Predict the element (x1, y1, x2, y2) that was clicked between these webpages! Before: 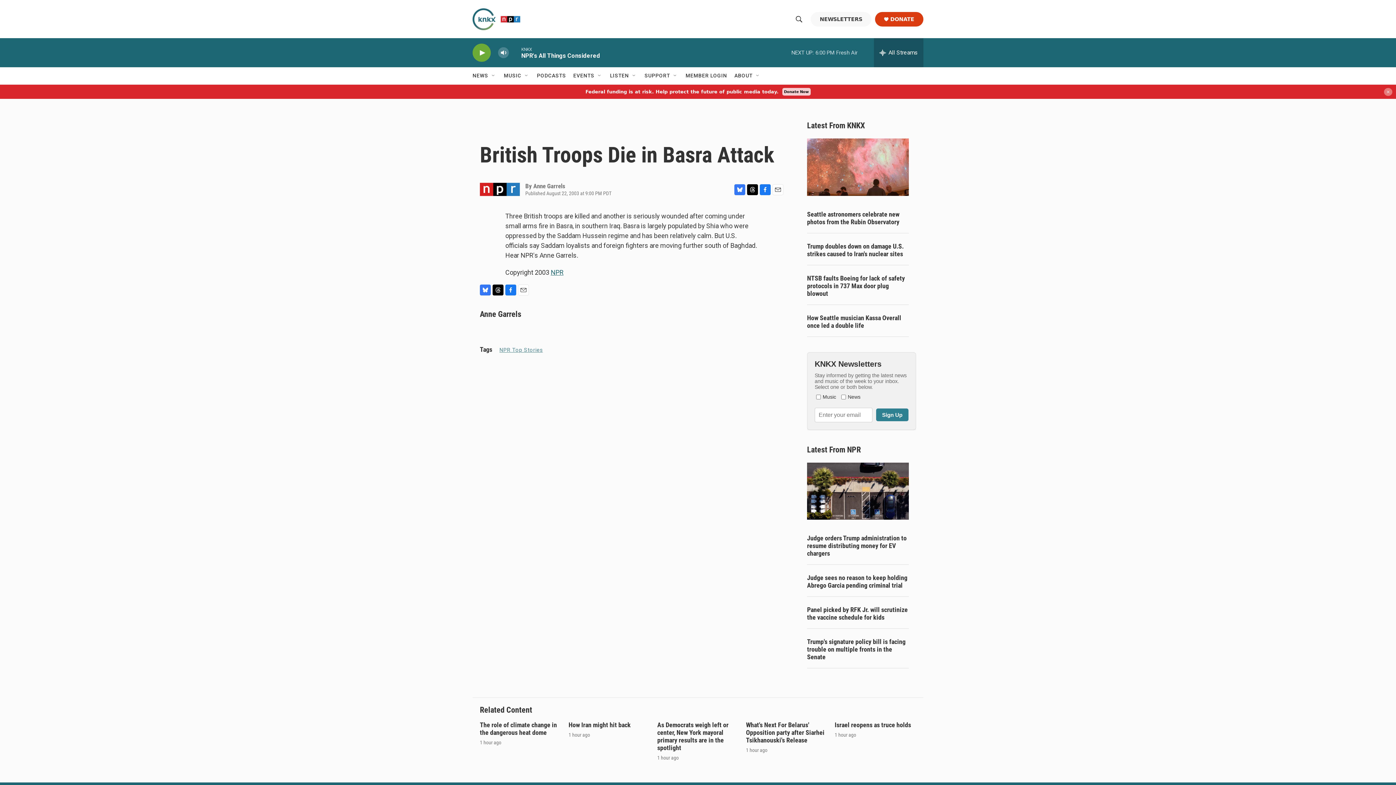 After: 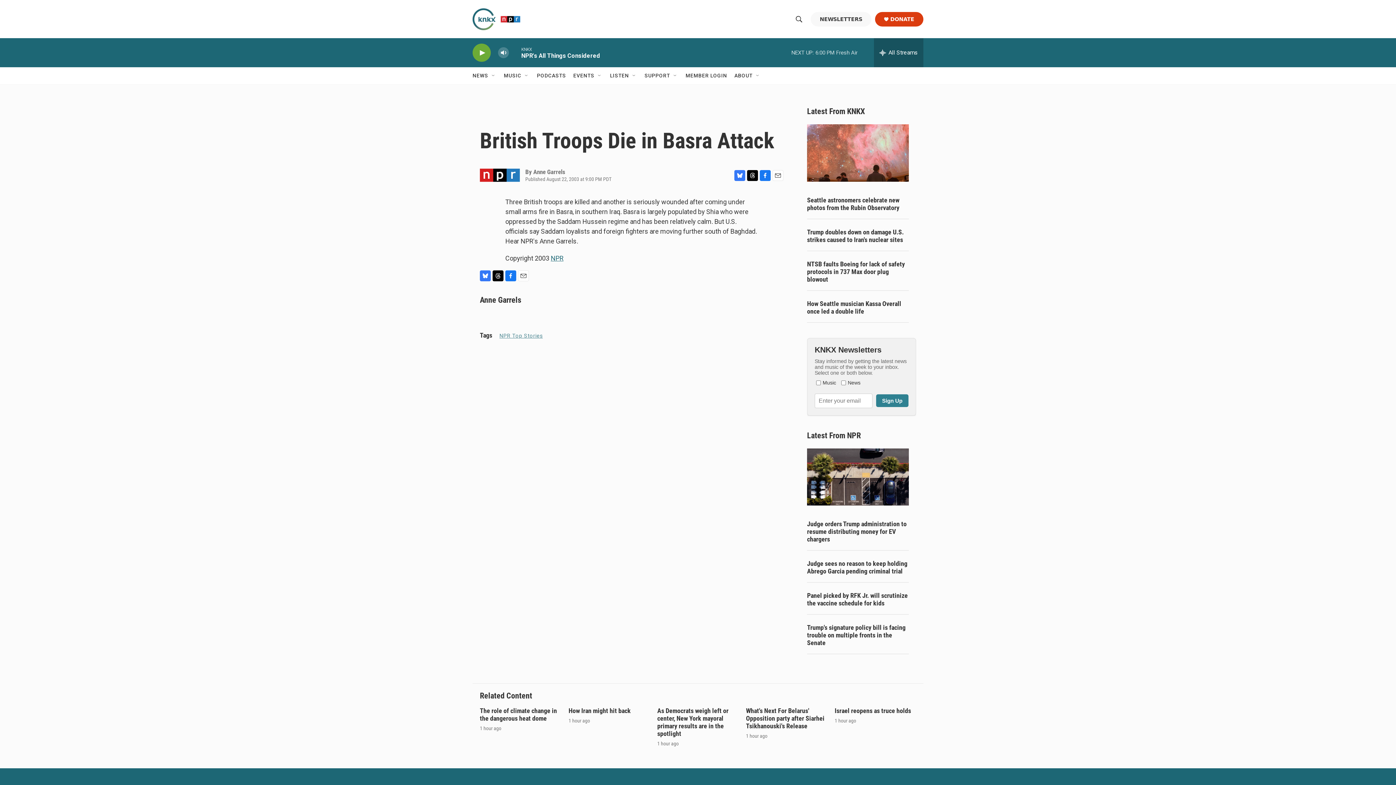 Action: label: Close bbox: (1384, 87, 1392, 95)